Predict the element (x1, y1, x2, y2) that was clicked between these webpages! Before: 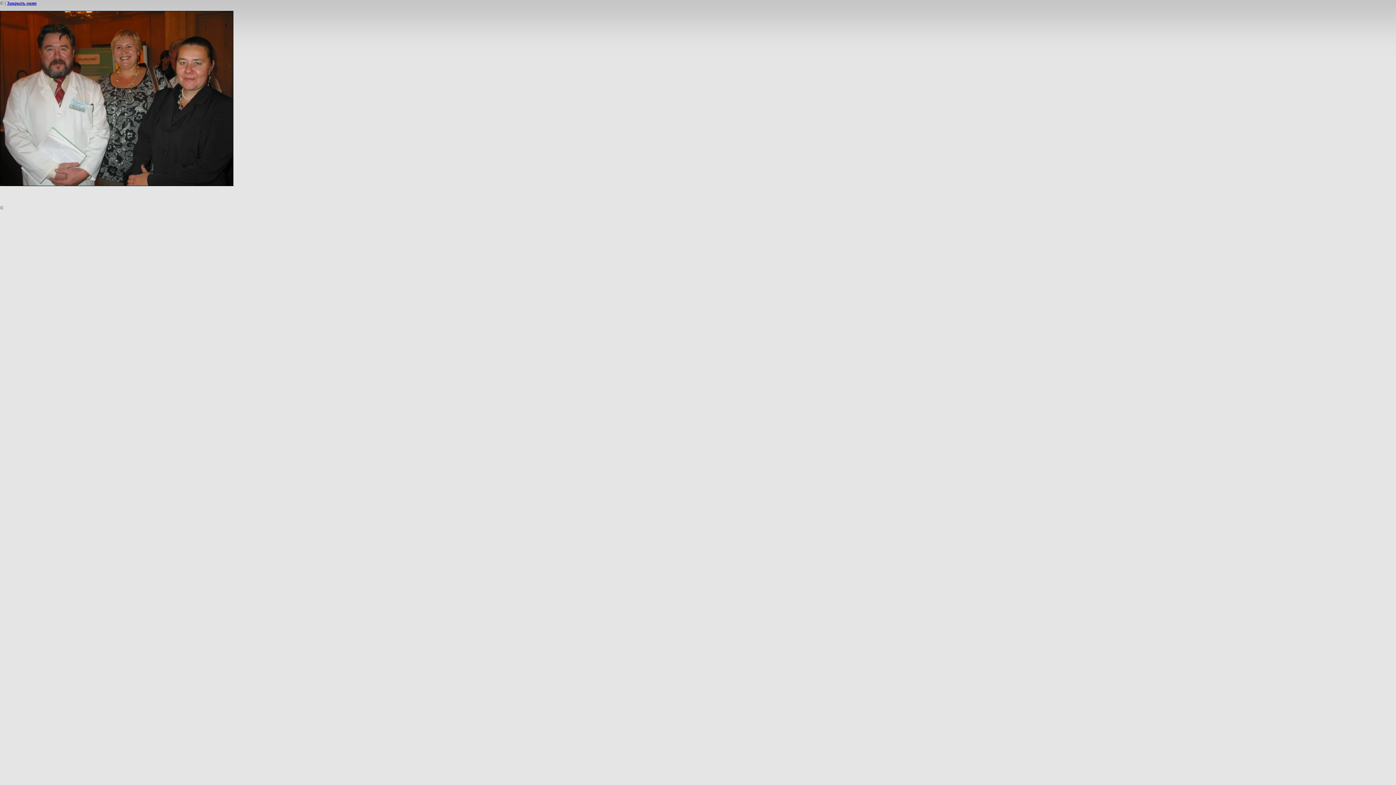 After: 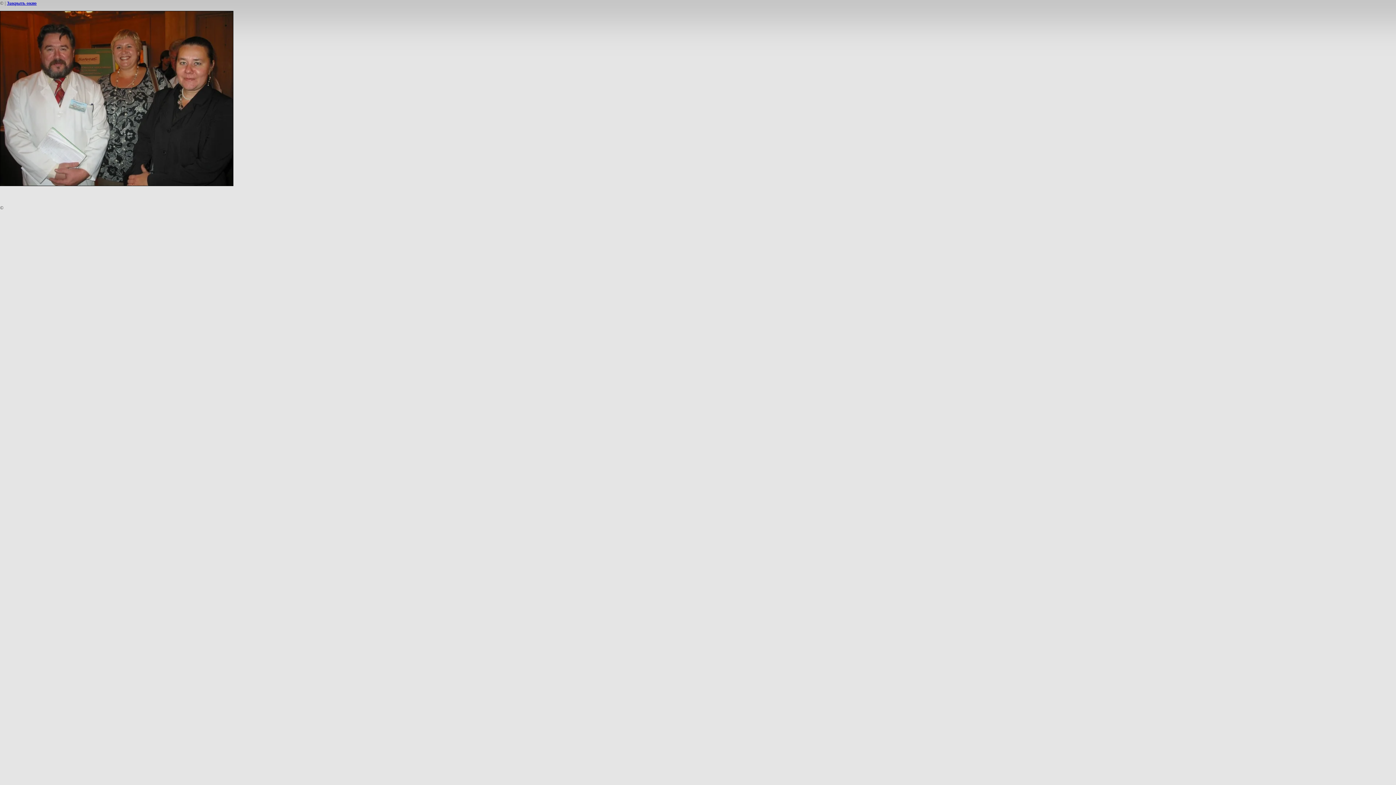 Action: bbox: (6, 0, 36, 5) label: Закрыть окно